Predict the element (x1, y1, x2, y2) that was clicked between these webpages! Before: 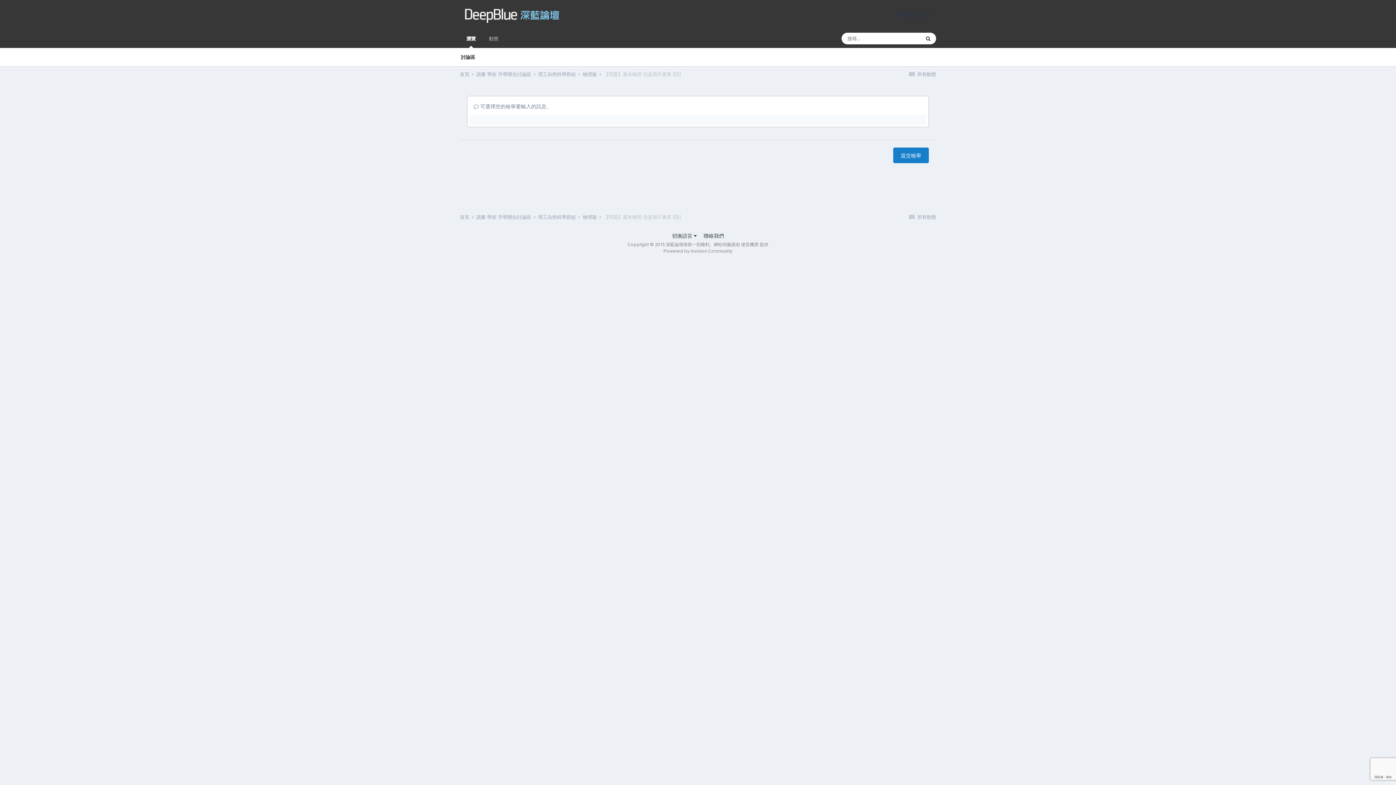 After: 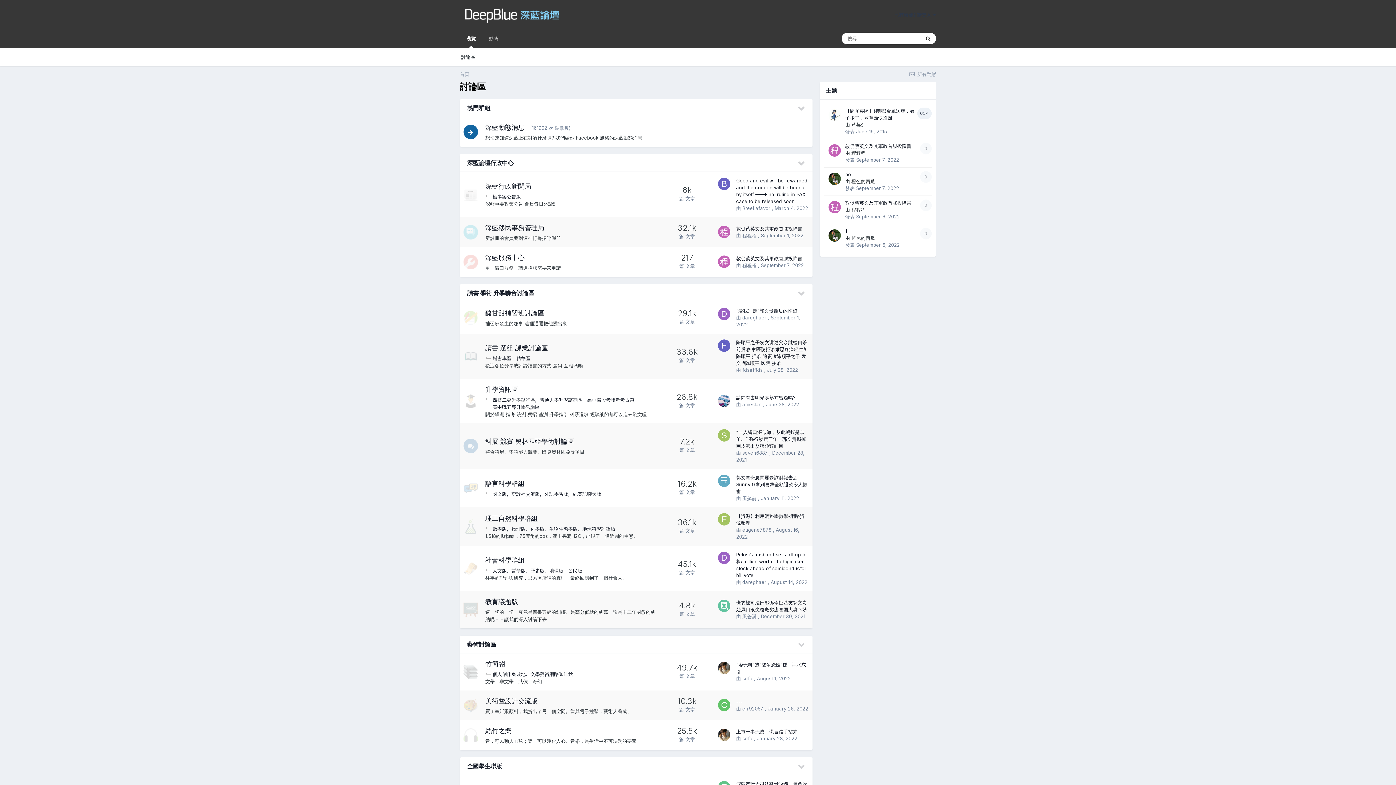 Action: bbox: (460, 71, 474, 77) label: 首頁 